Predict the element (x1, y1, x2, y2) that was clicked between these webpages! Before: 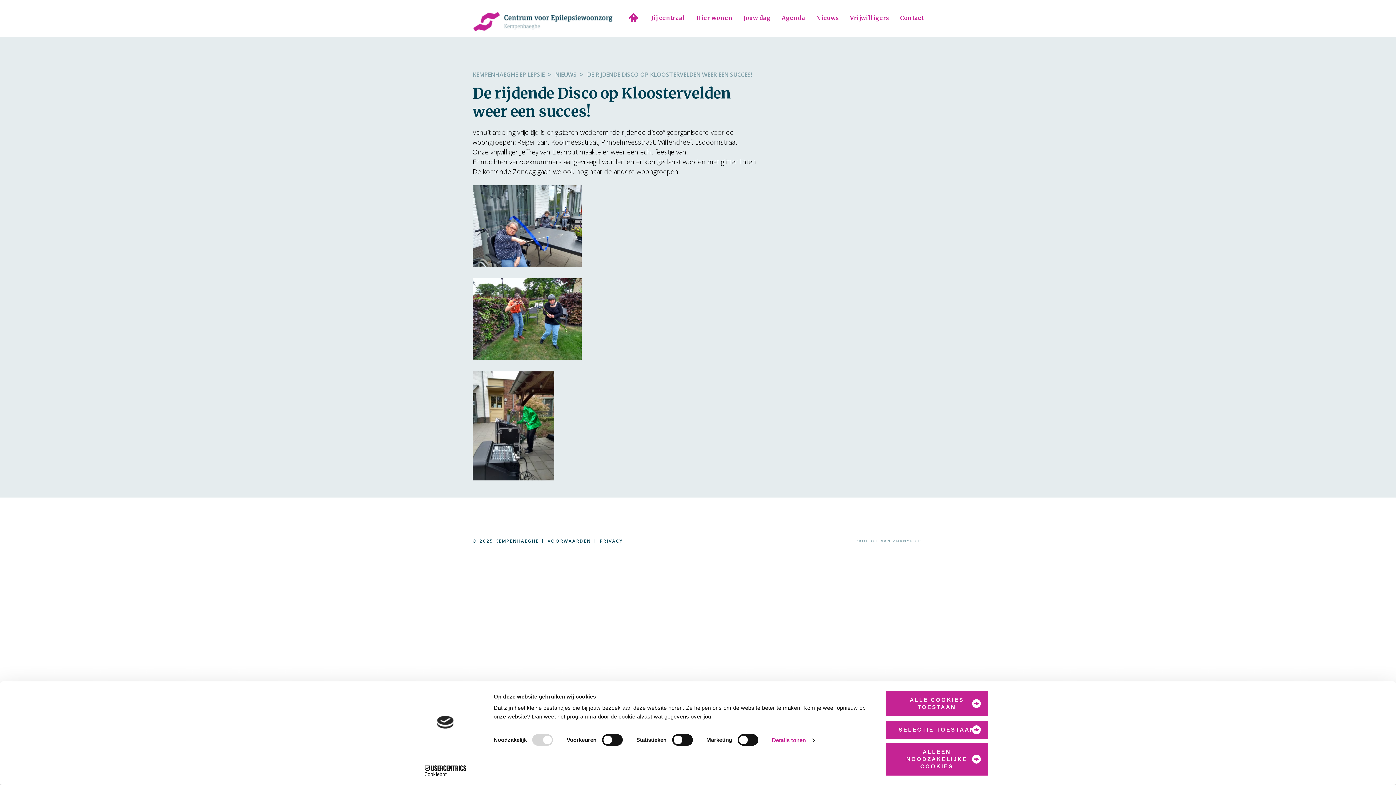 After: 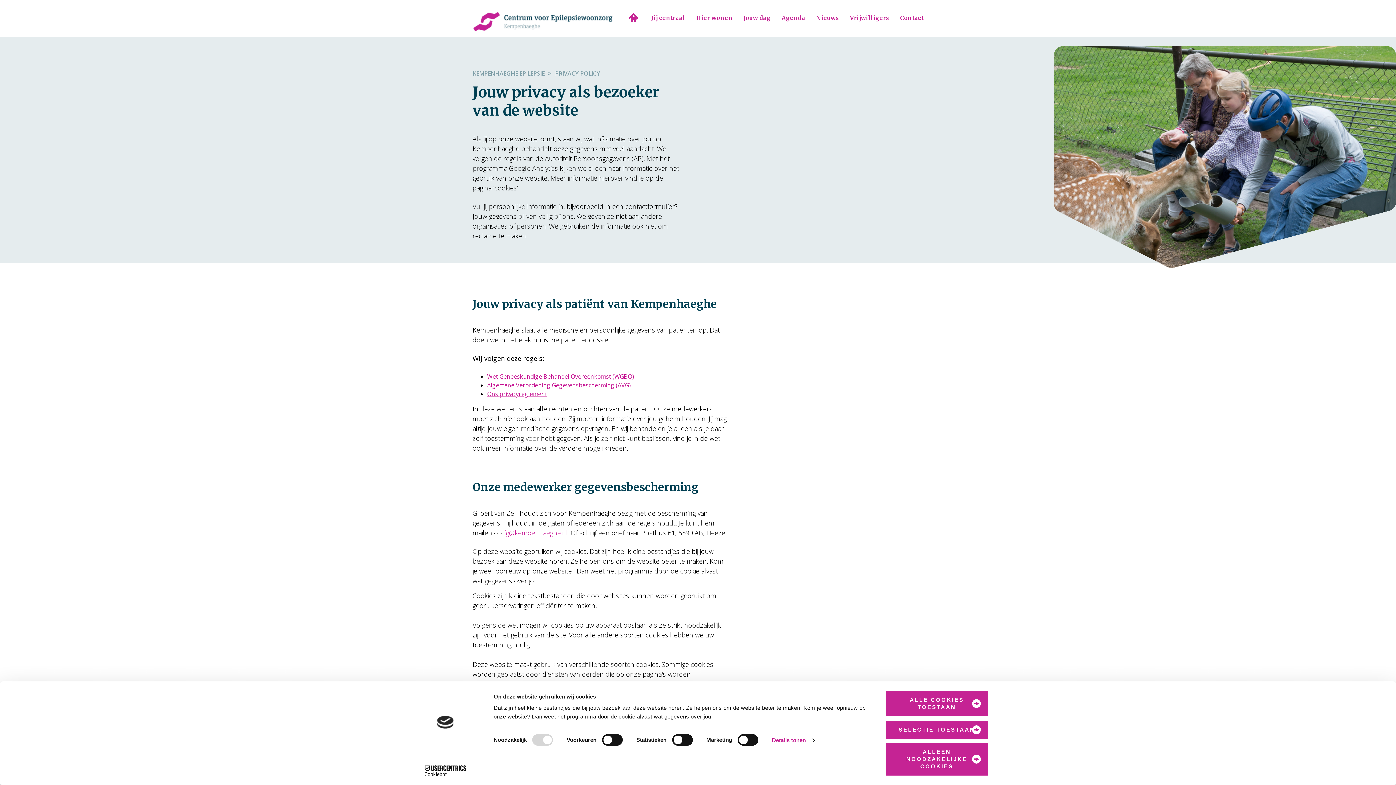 Action: label: PRIVACY bbox: (600, 536, 623, 546)